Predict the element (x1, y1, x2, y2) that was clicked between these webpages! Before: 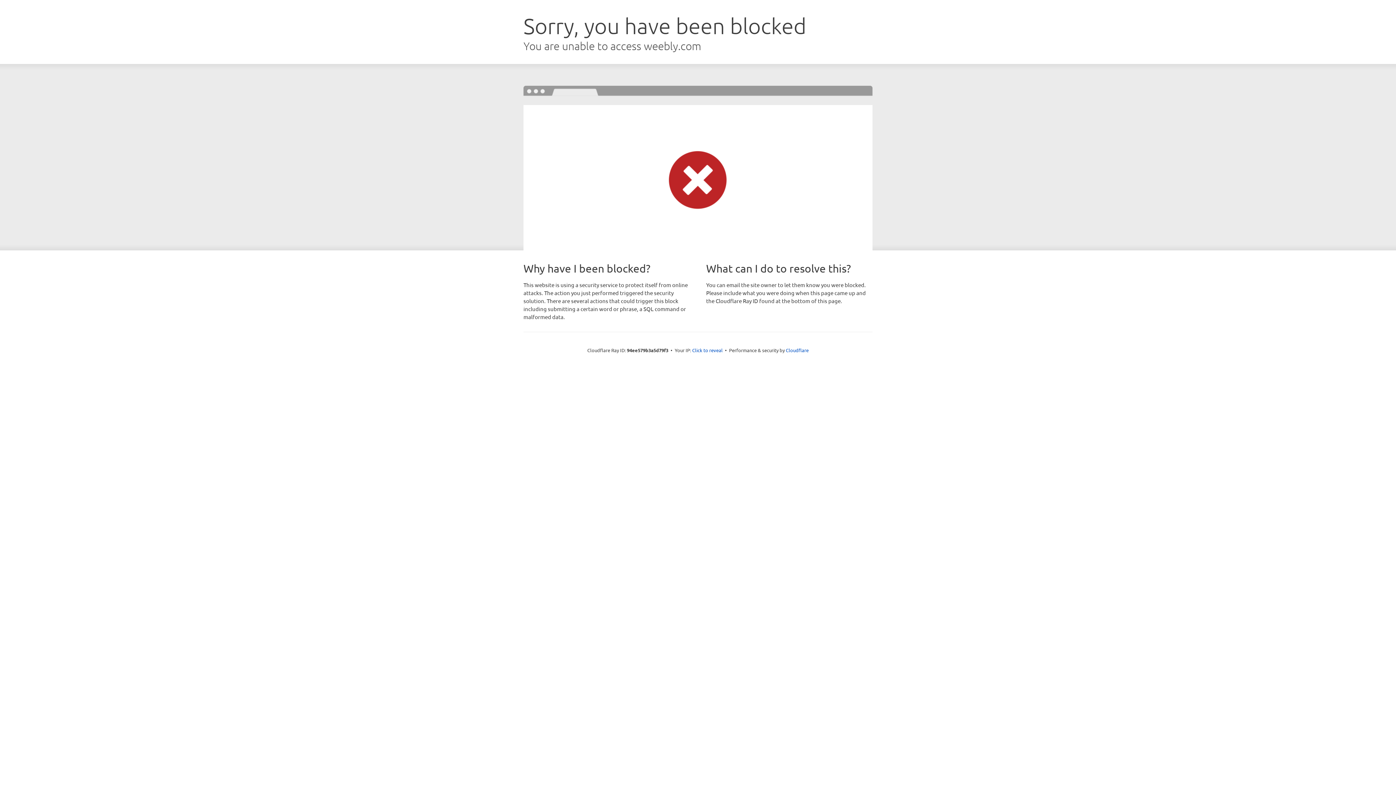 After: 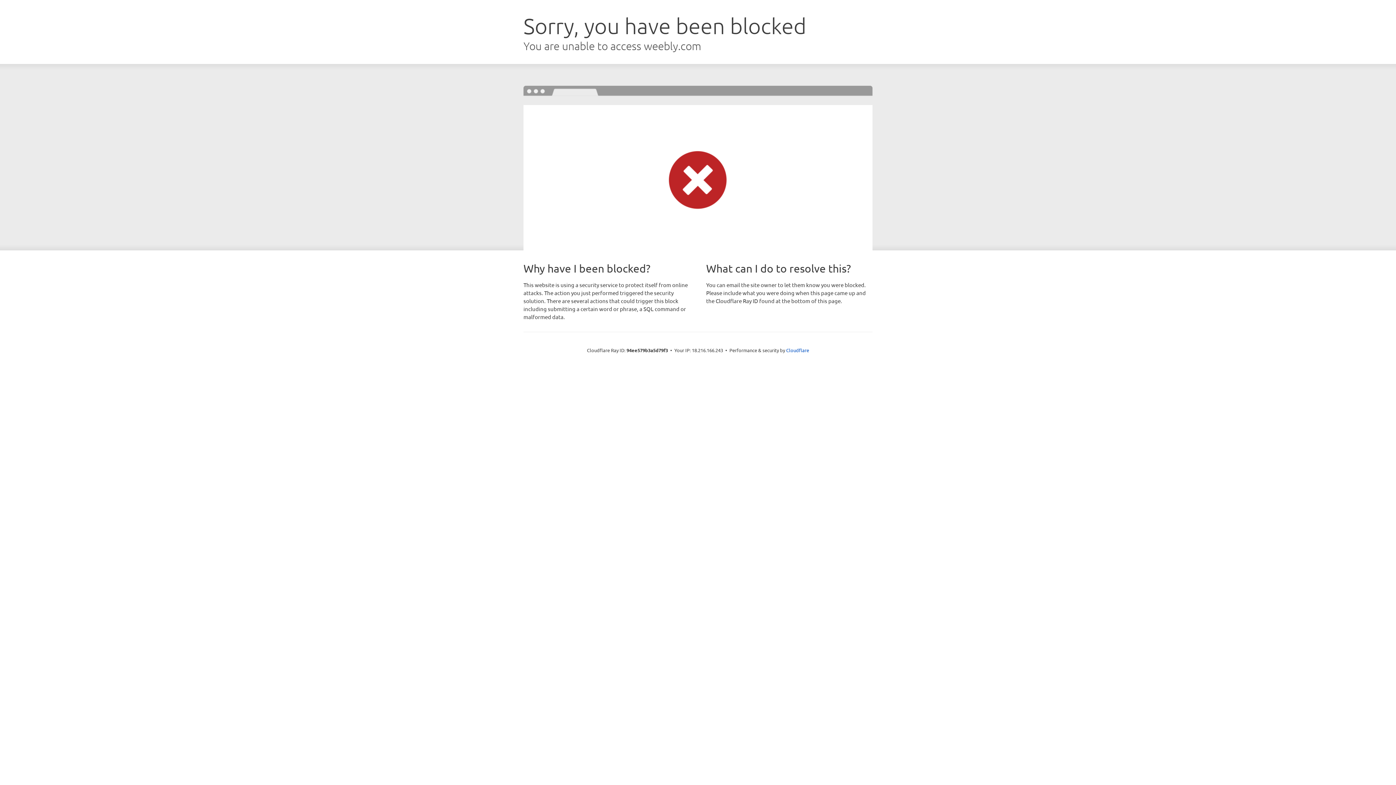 Action: bbox: (692, 346, 722, 353) label: Click to reveal